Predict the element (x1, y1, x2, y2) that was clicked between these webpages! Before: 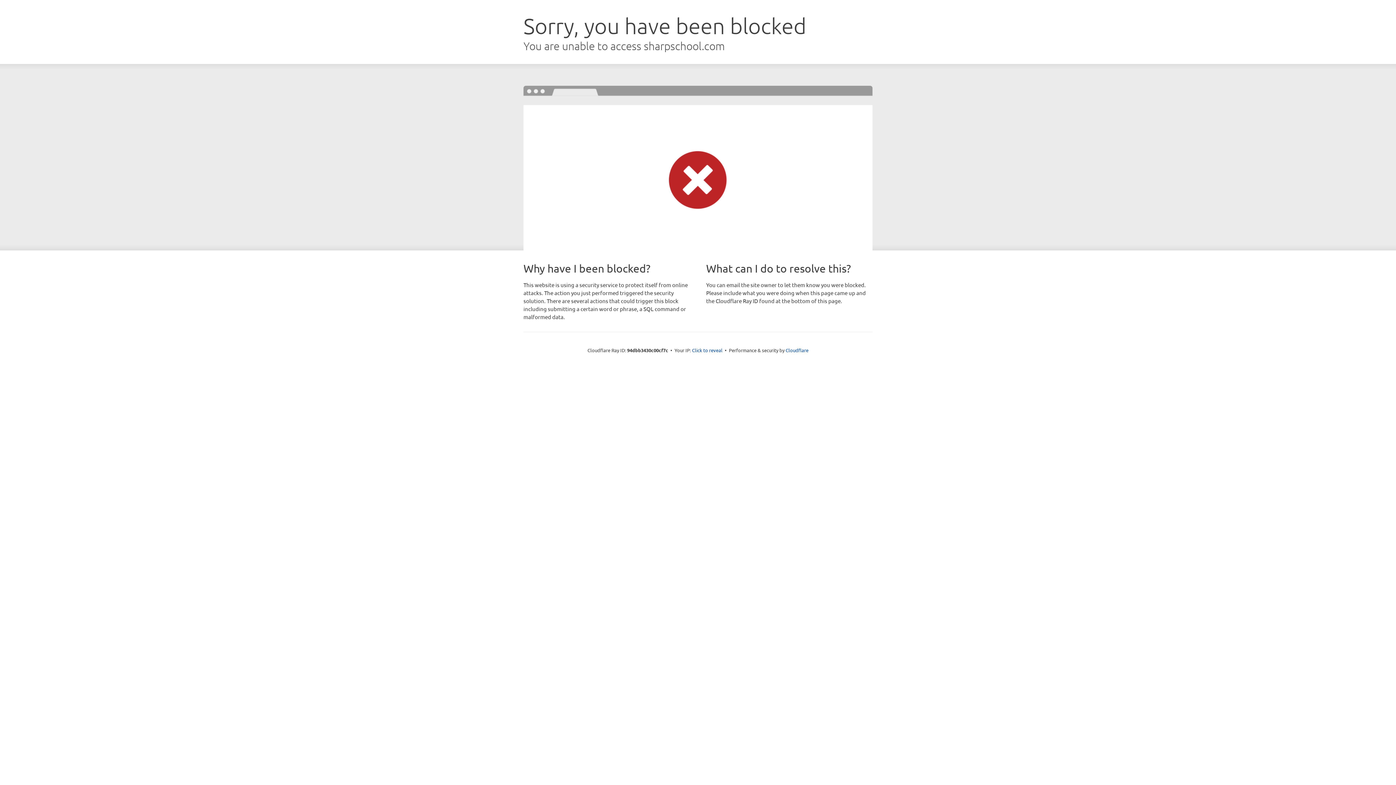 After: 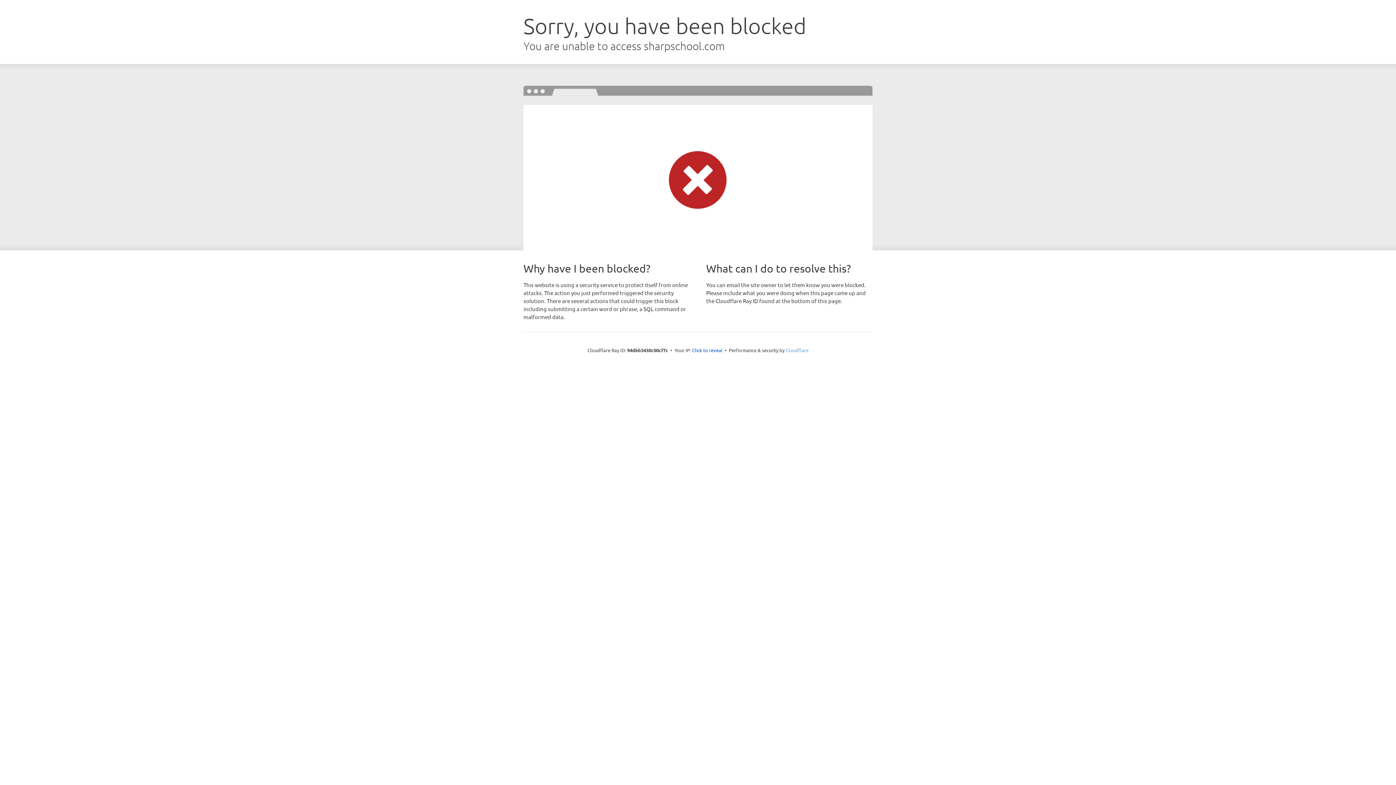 Action: label: Cloudflare bbox: (785, 347, 808, 353)